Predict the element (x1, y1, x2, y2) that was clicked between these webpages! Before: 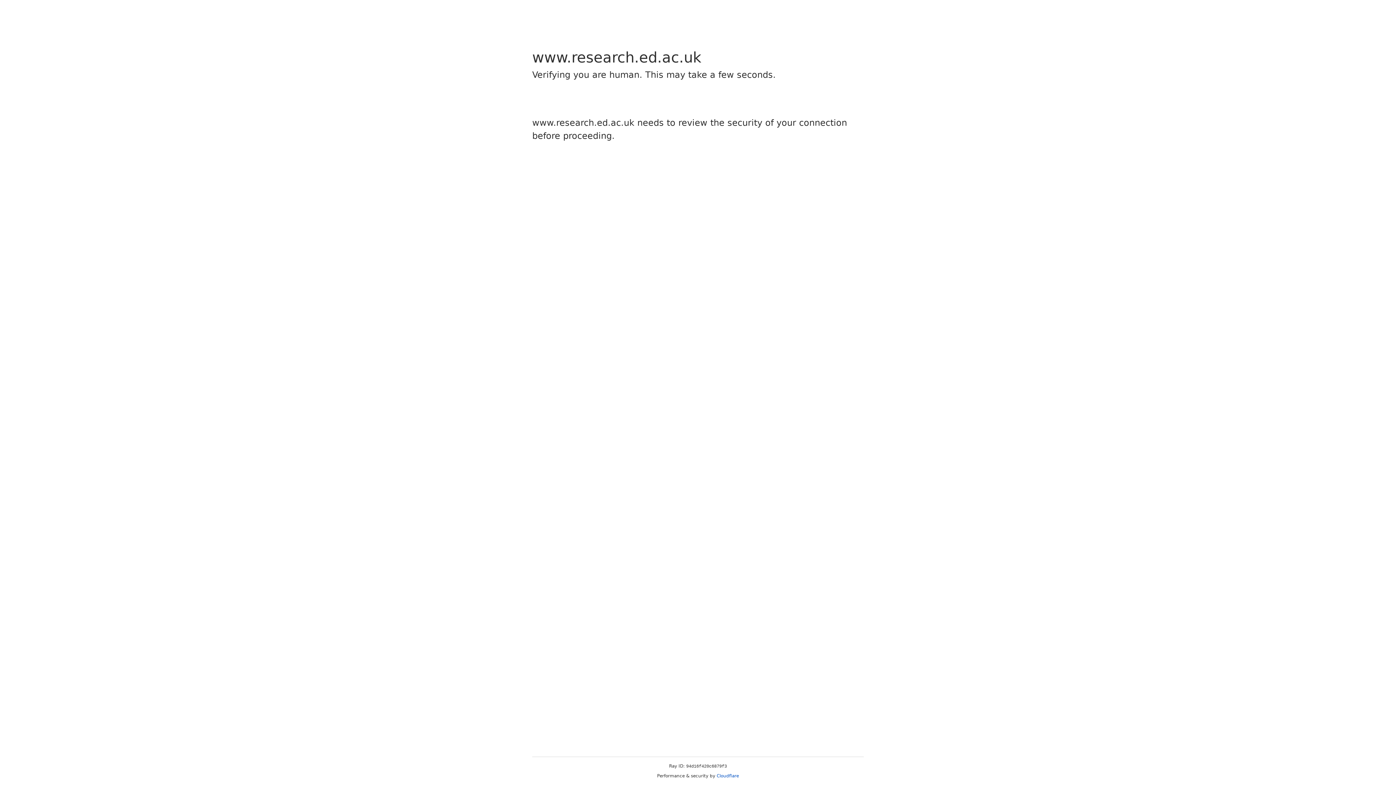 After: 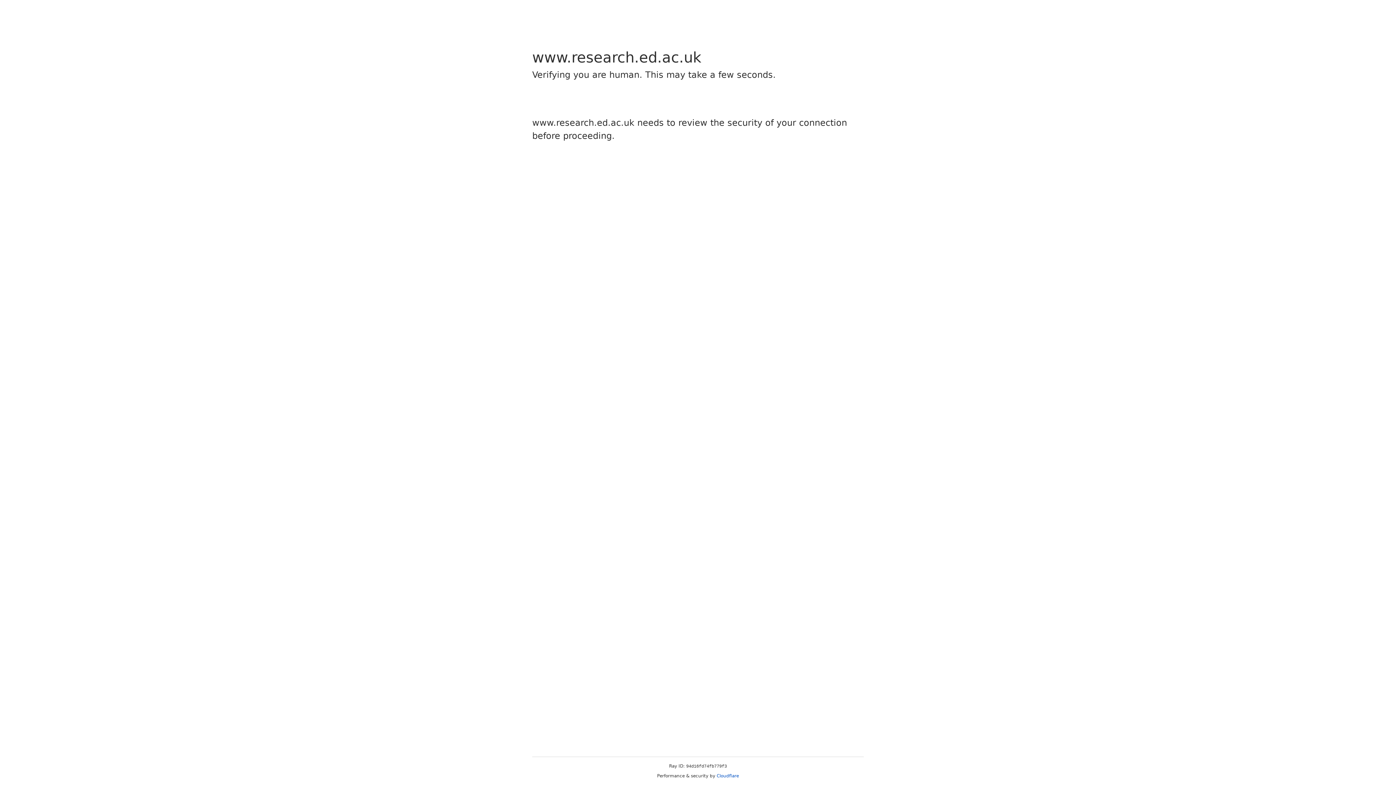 Action: label: Cloudflare bbox: (716, 773, 739, 778)